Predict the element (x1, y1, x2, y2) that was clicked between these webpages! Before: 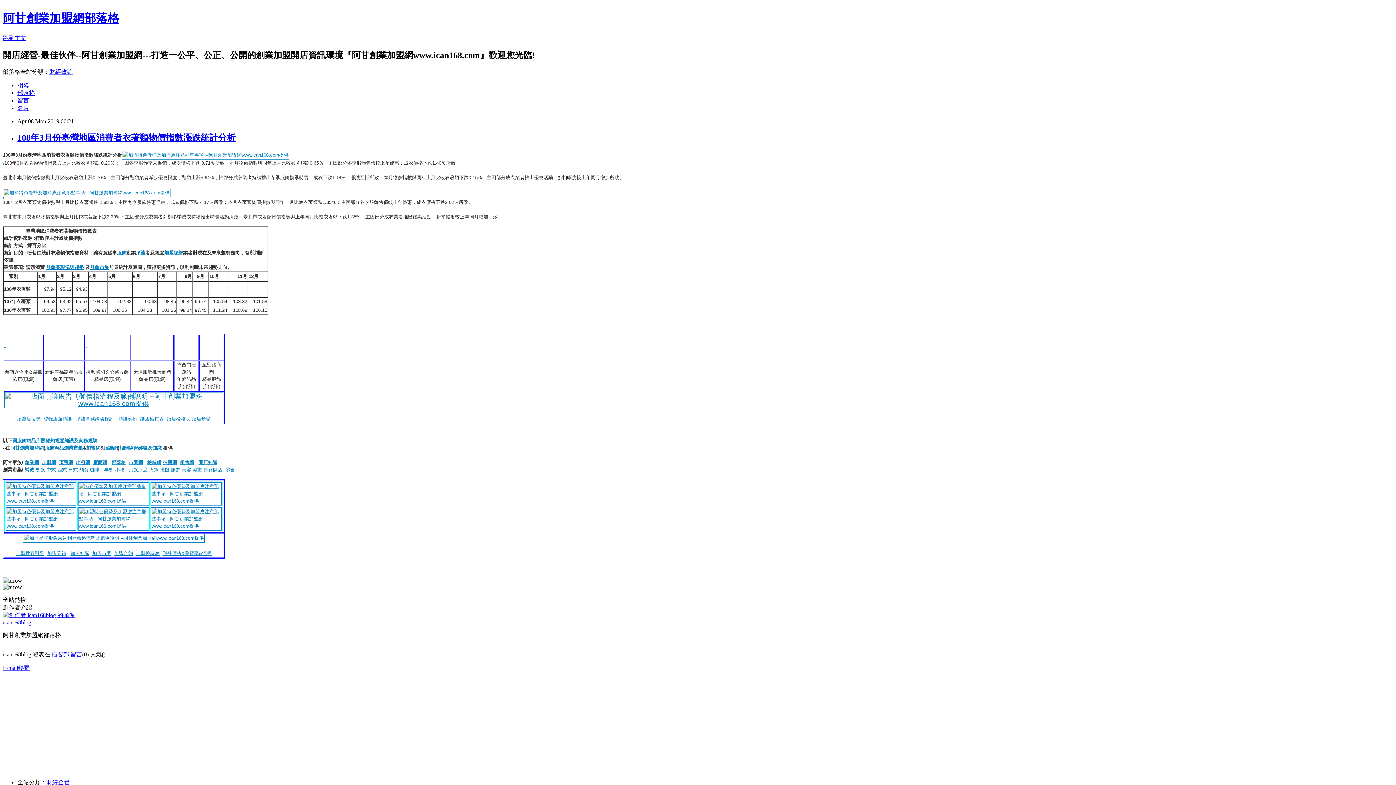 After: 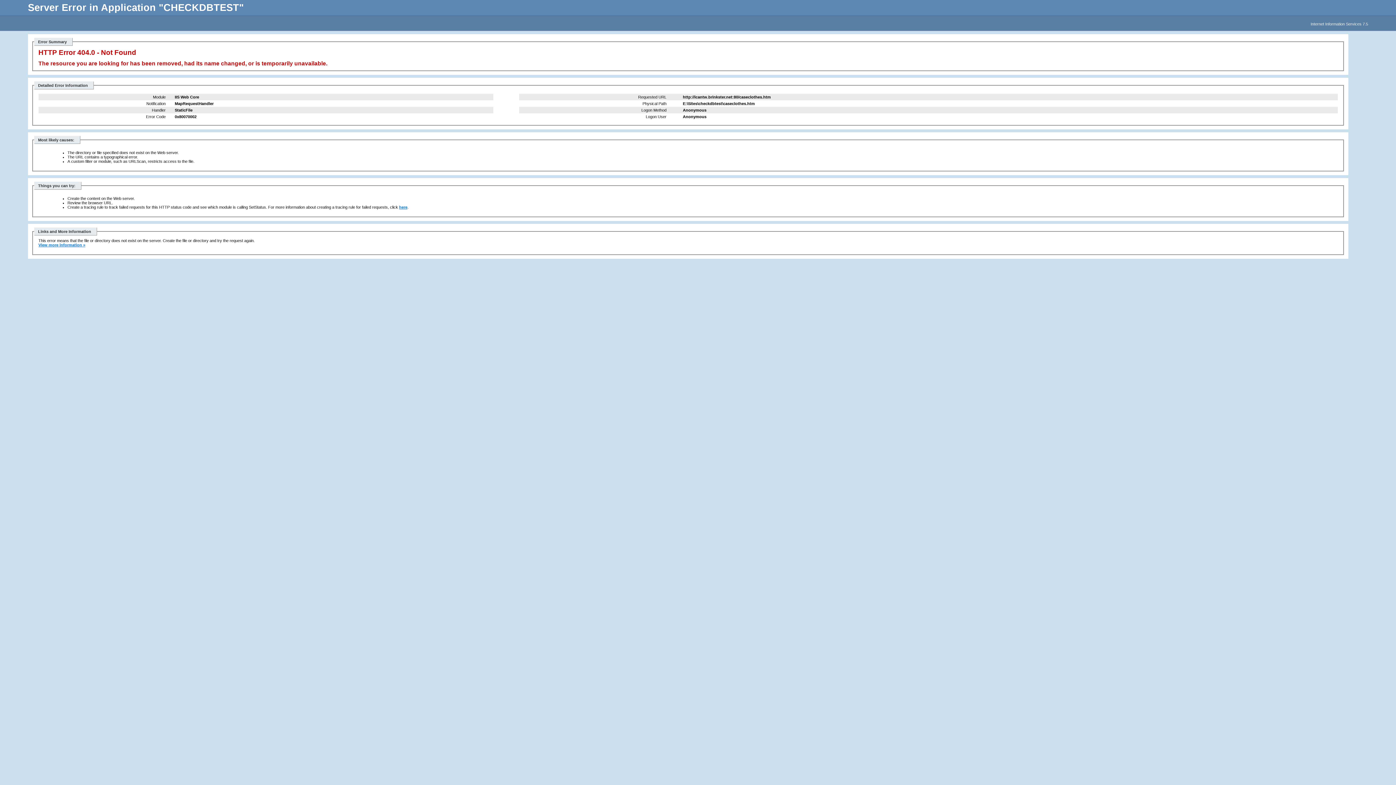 Action: bbox: (131, 343, 133, 349)